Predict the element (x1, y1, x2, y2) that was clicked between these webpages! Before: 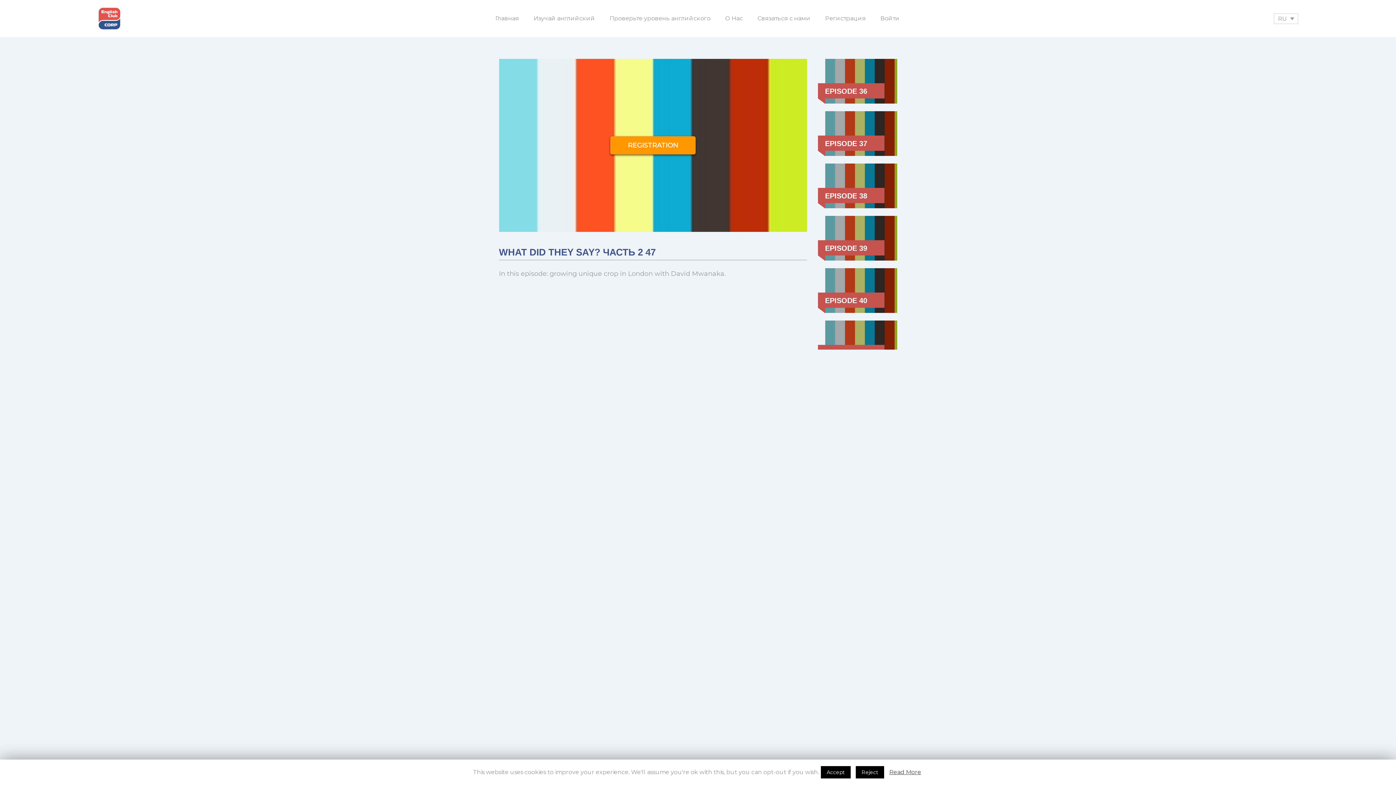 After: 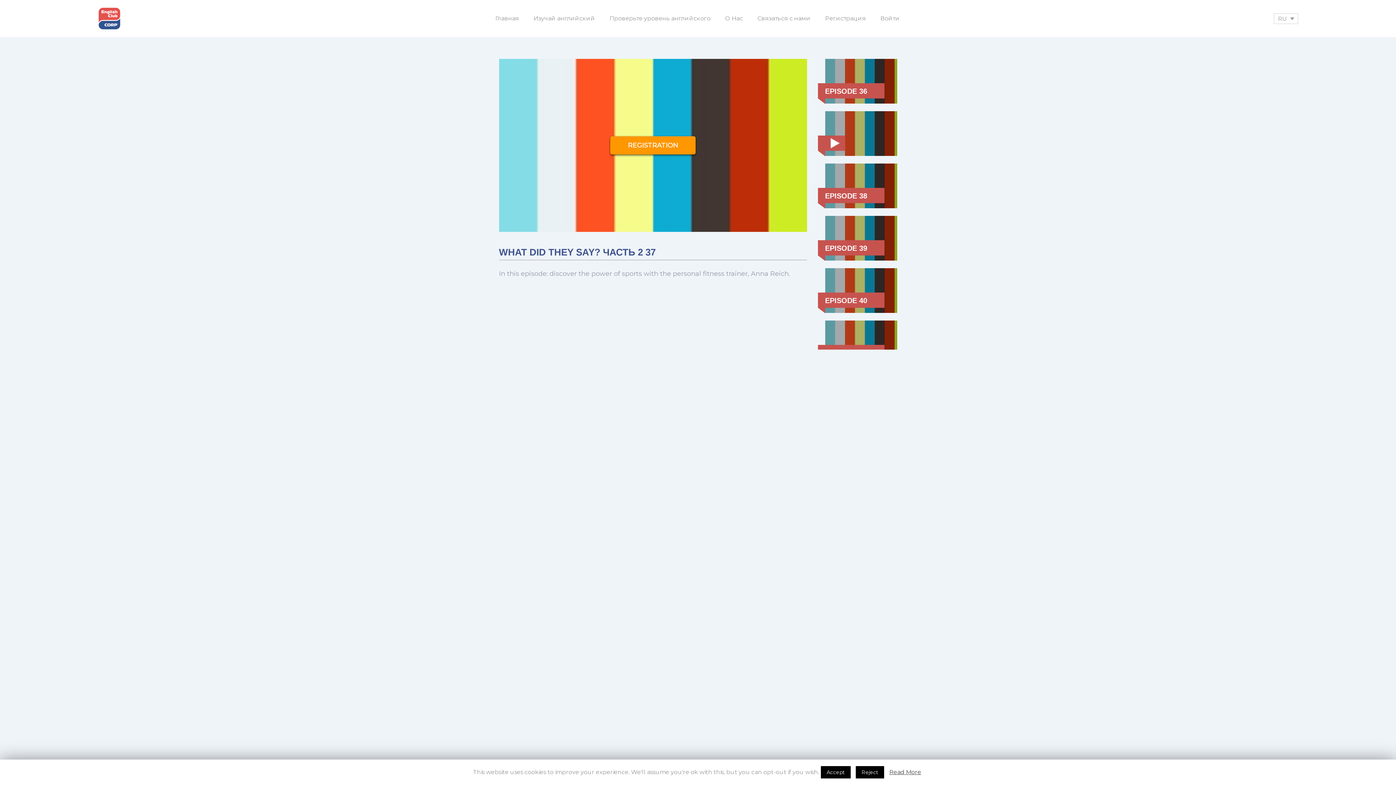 Action: label: EPISODE 37 bbox: (818, 111, 897, 156)